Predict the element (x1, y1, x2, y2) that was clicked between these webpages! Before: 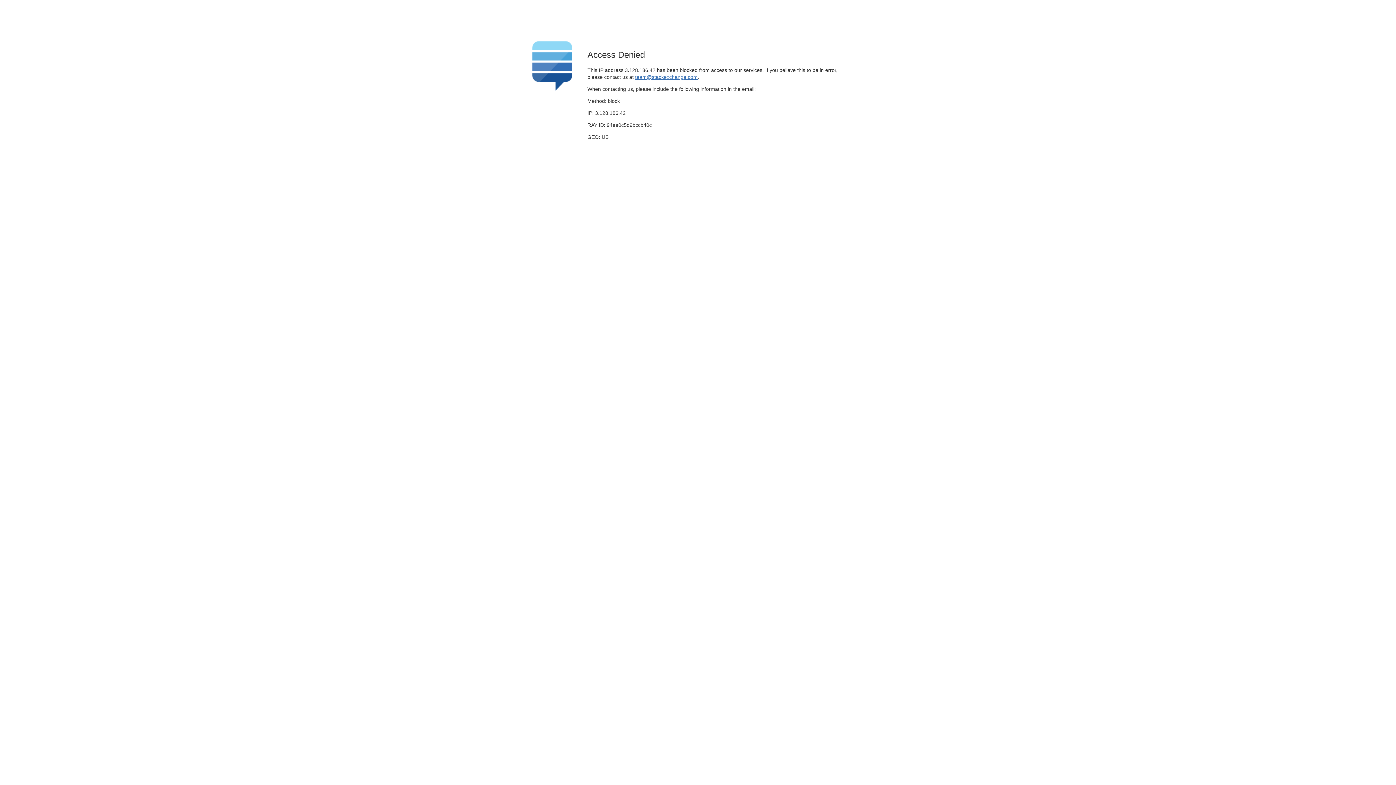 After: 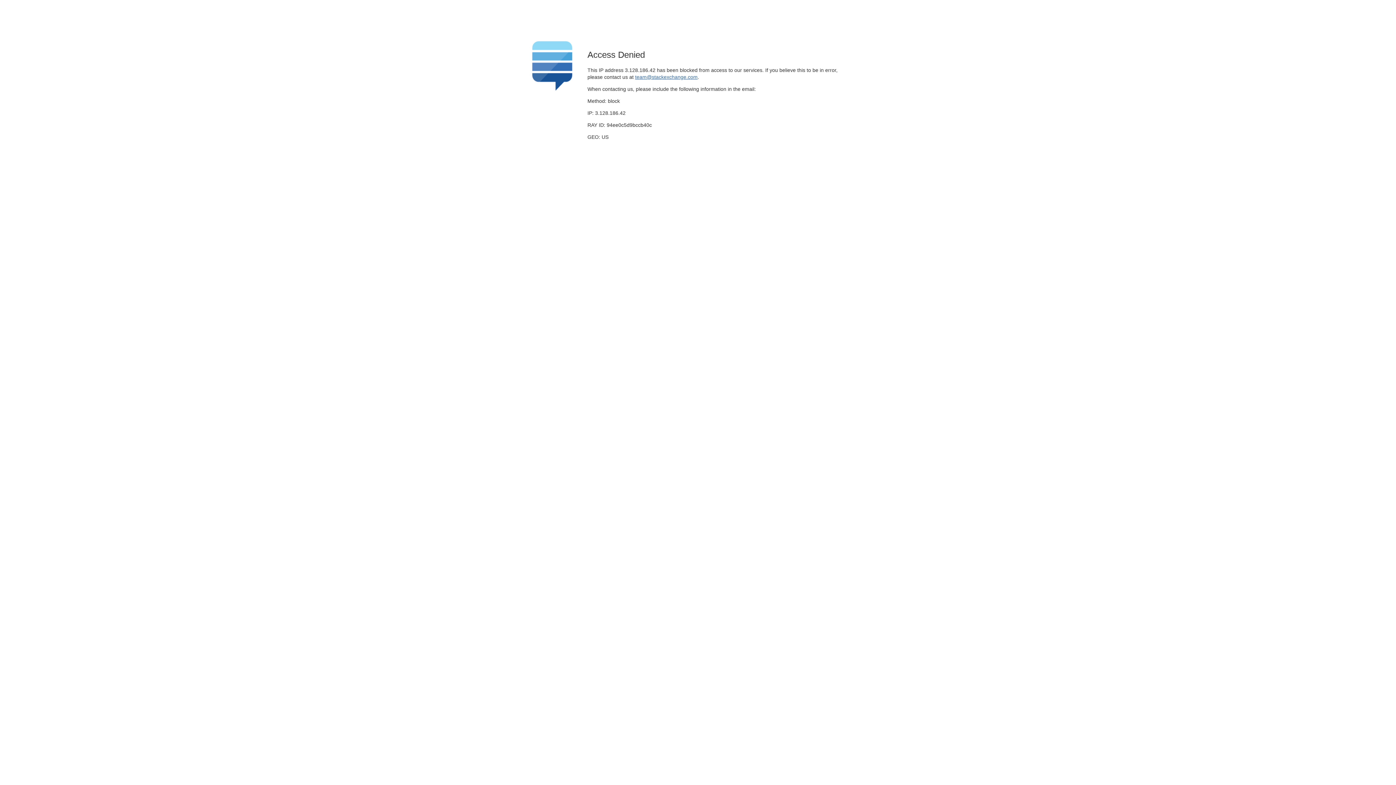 Action: label: team@stackexchange.com bbox: (635, 74, 697, 79)